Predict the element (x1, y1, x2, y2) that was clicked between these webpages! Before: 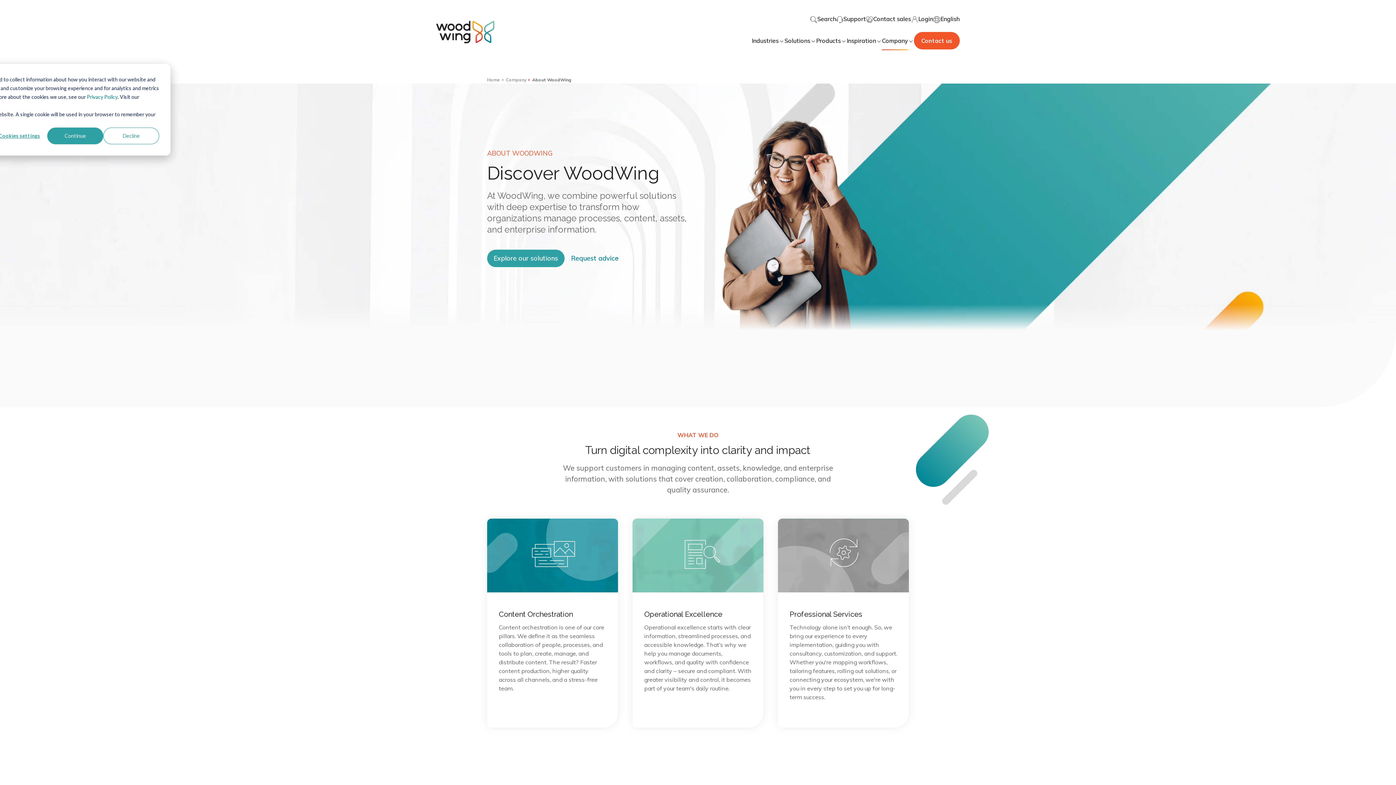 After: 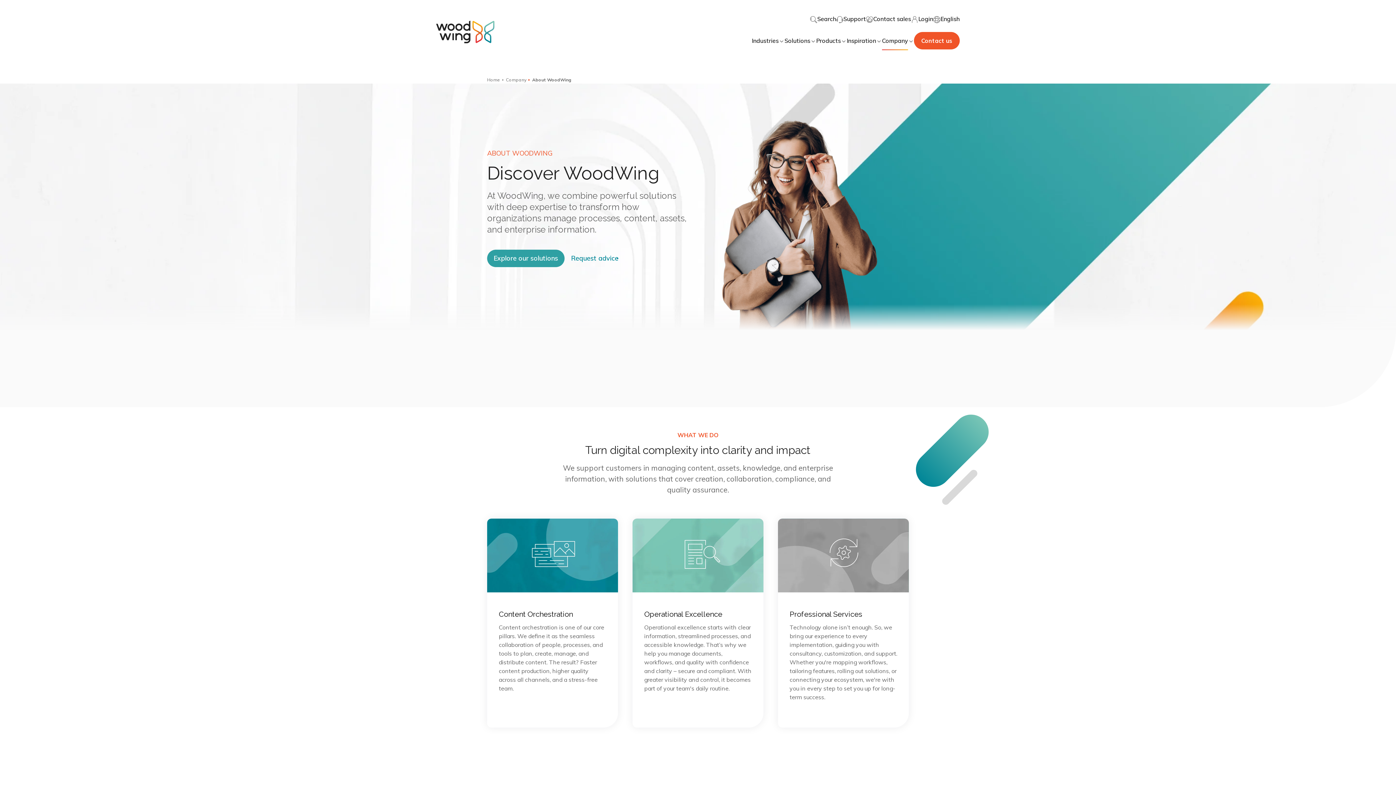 Action: label: Decline bbox: (103, 127, 159, 144)